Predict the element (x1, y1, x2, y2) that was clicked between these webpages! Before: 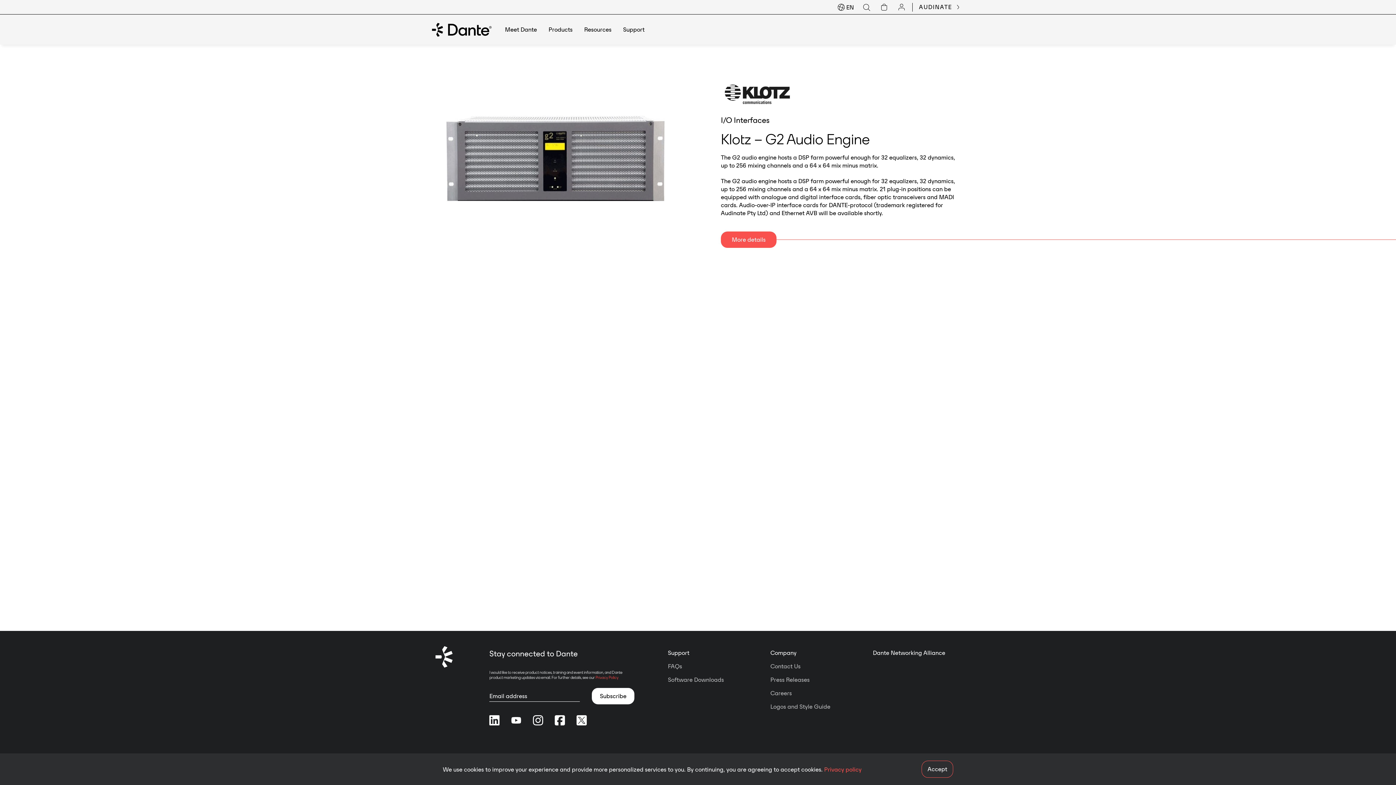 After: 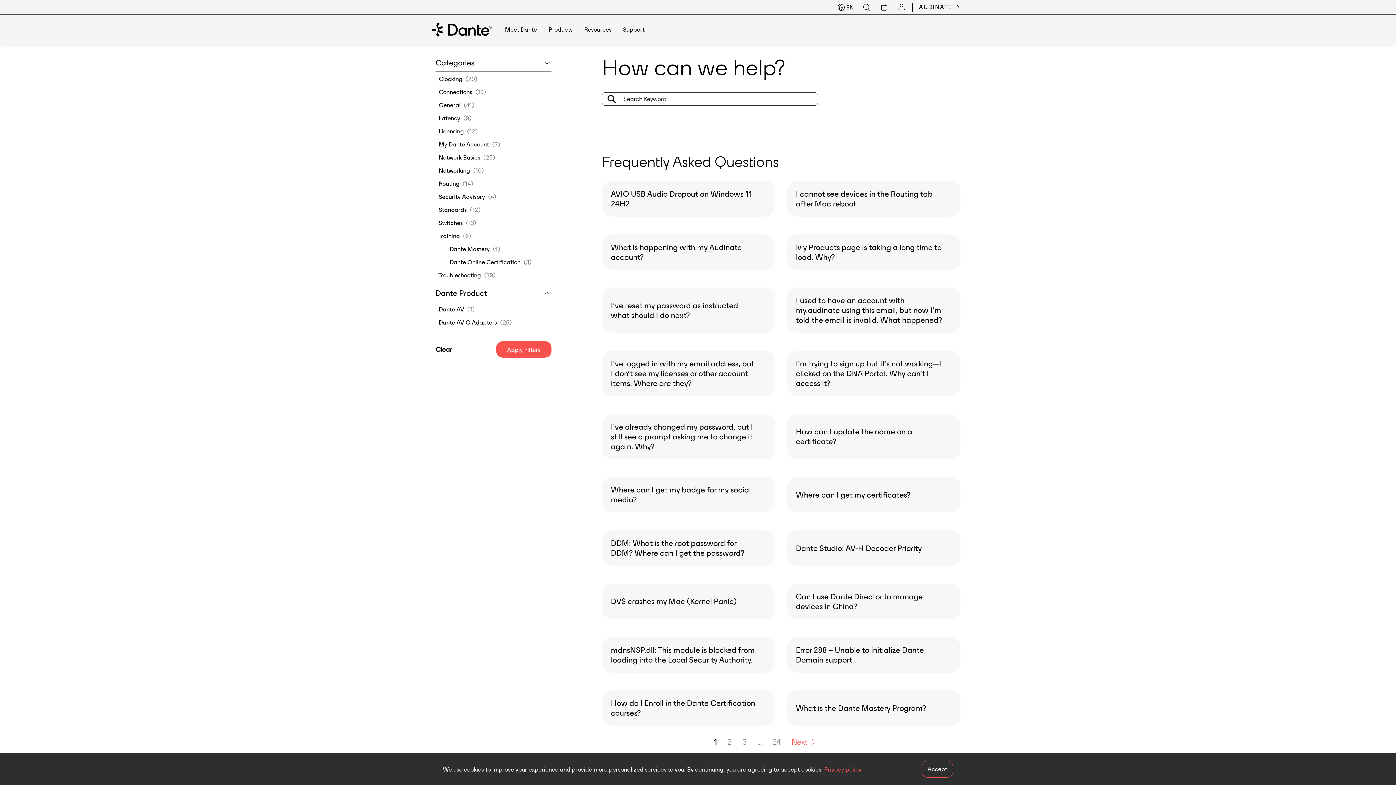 Action: bbox: (668, 662, 682, 670) label: FAQs